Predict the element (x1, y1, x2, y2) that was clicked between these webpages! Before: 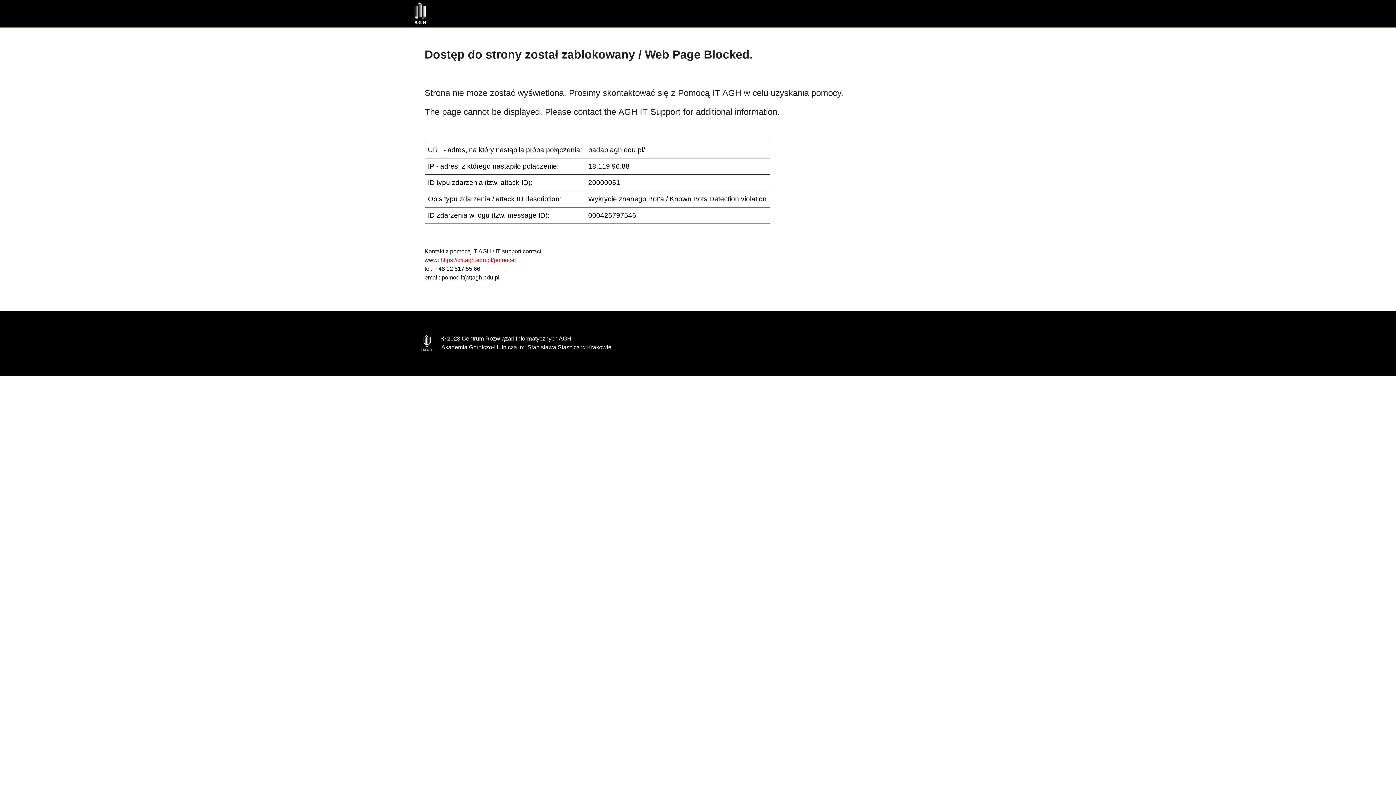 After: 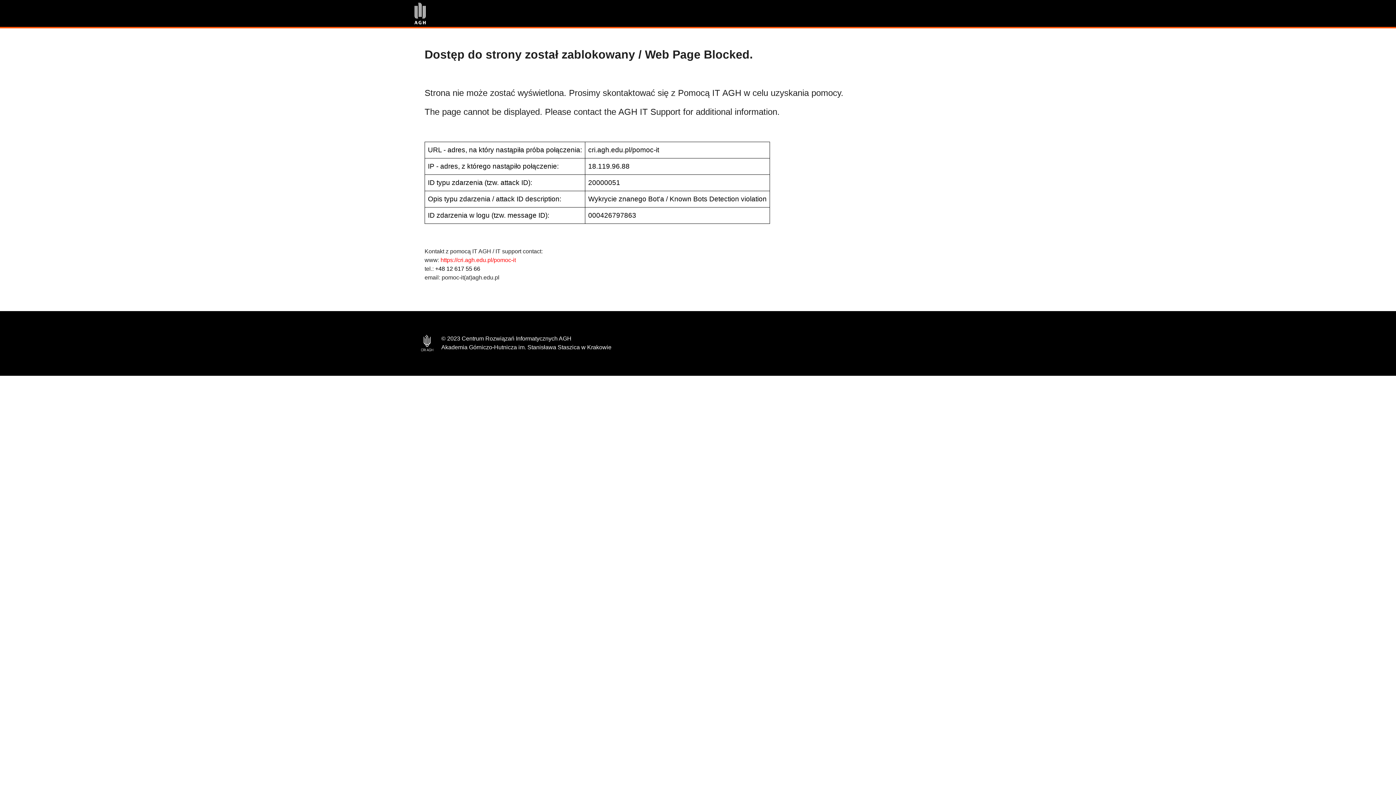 Action: bbox: (440, 257, 516, 263) label: https://cri.agh.edu.pl/pomoc-it